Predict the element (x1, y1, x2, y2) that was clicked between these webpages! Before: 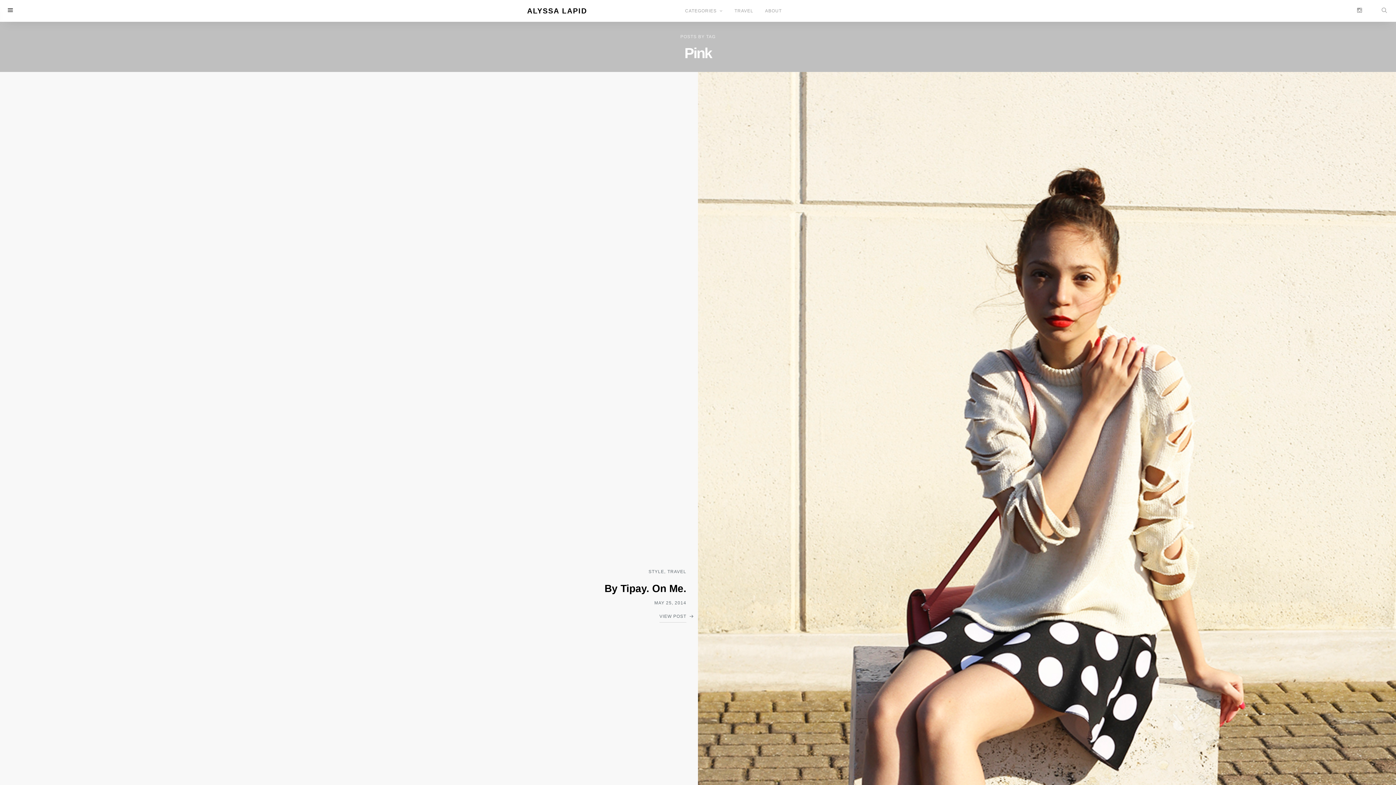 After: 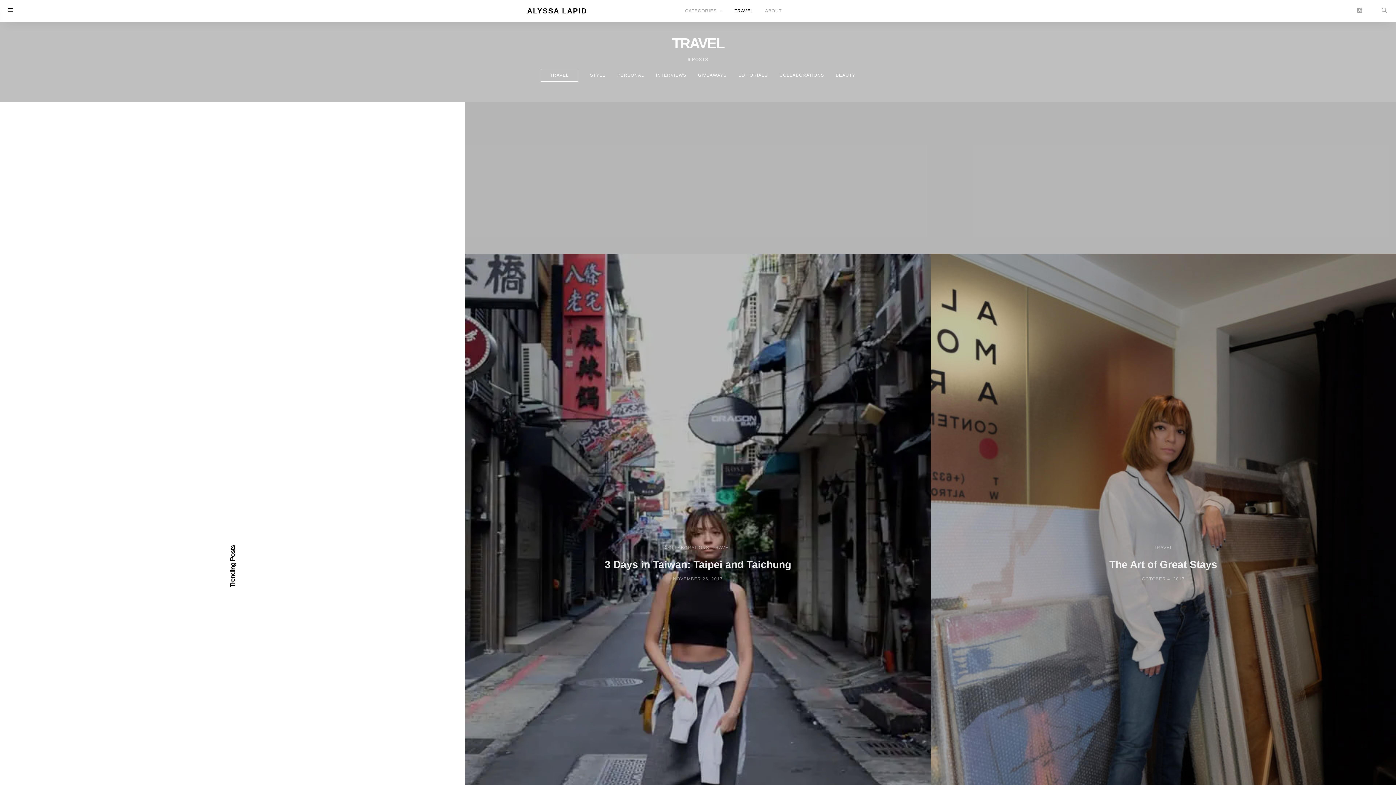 Action: label: TRAVEL bbox: (734, 0, 753, 21)